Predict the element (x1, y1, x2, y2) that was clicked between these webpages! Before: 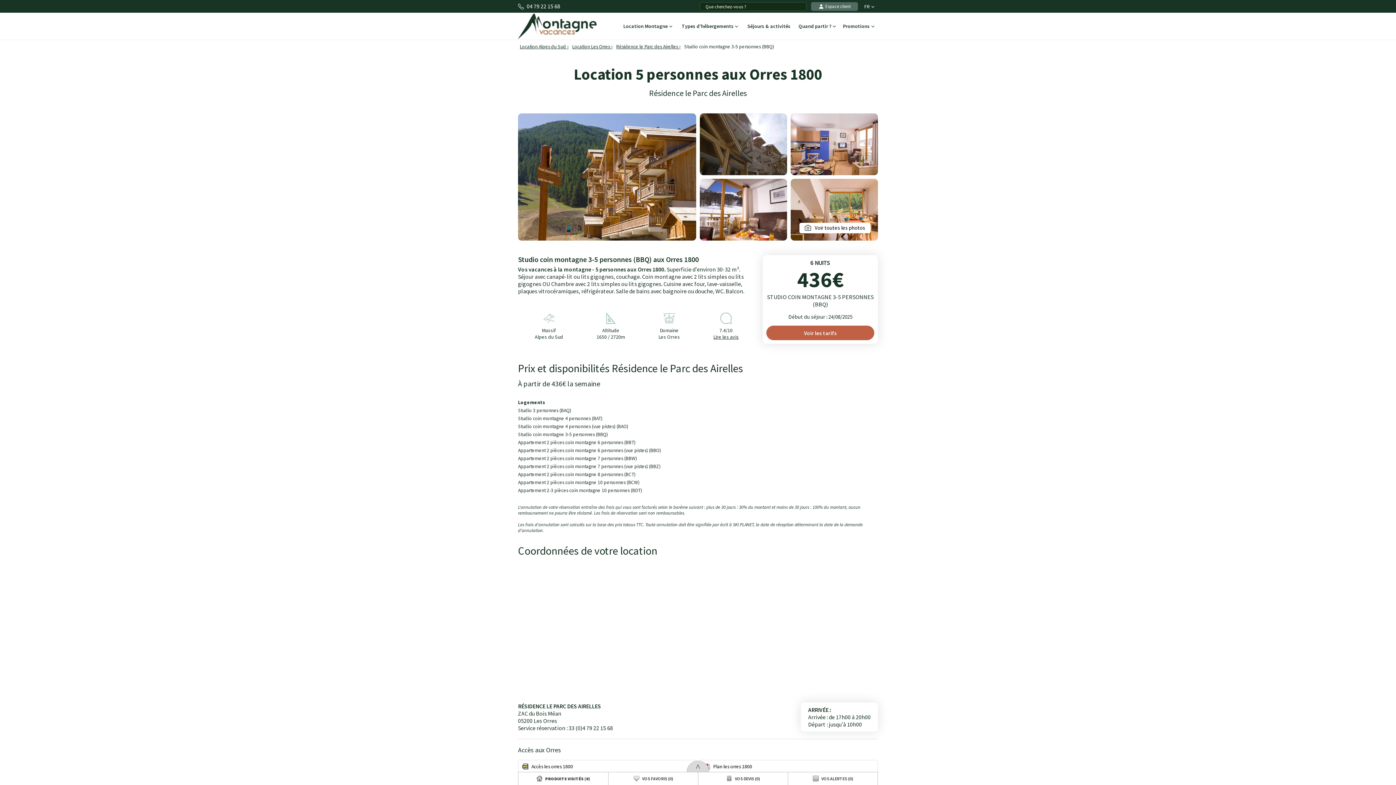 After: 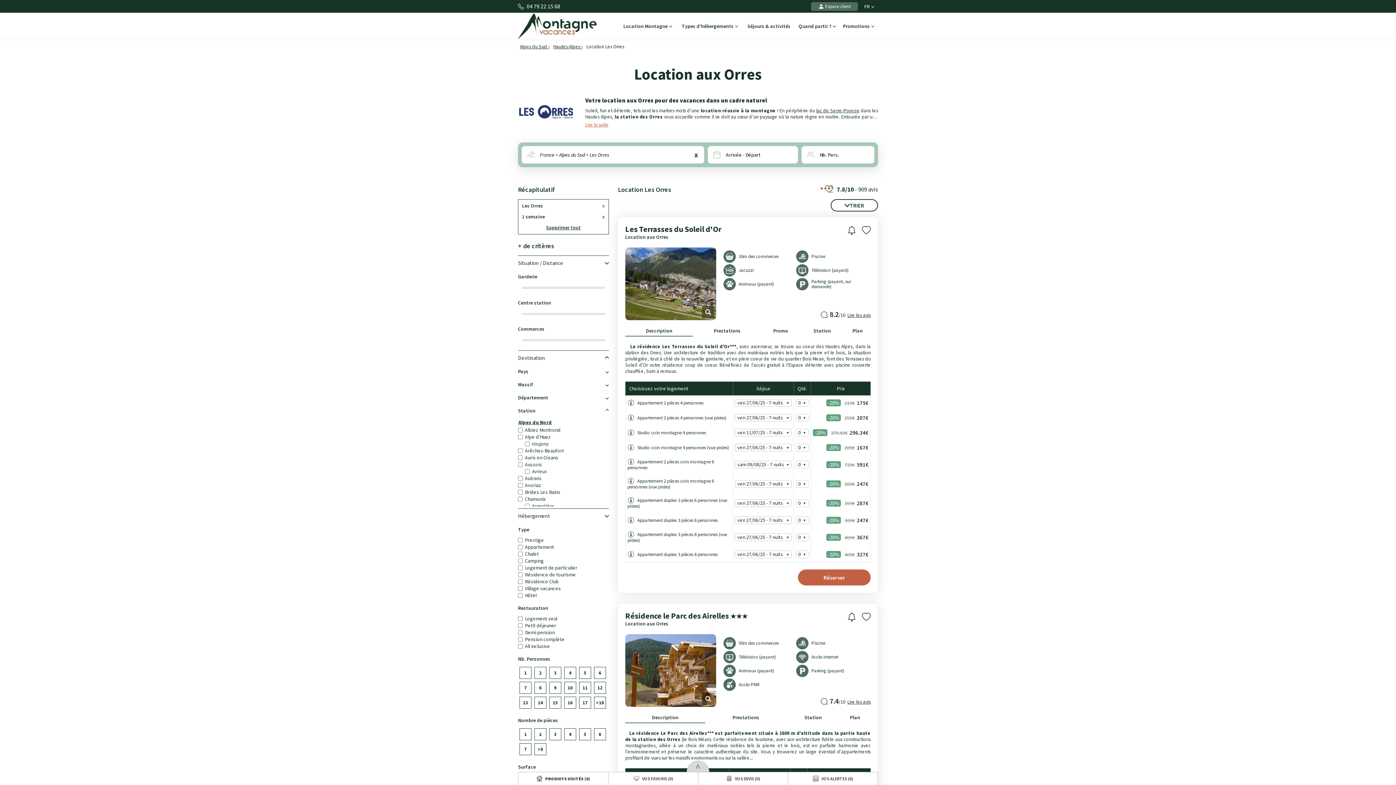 Action: bbox: (570, 41, 614, 51) label: Location Les Orres